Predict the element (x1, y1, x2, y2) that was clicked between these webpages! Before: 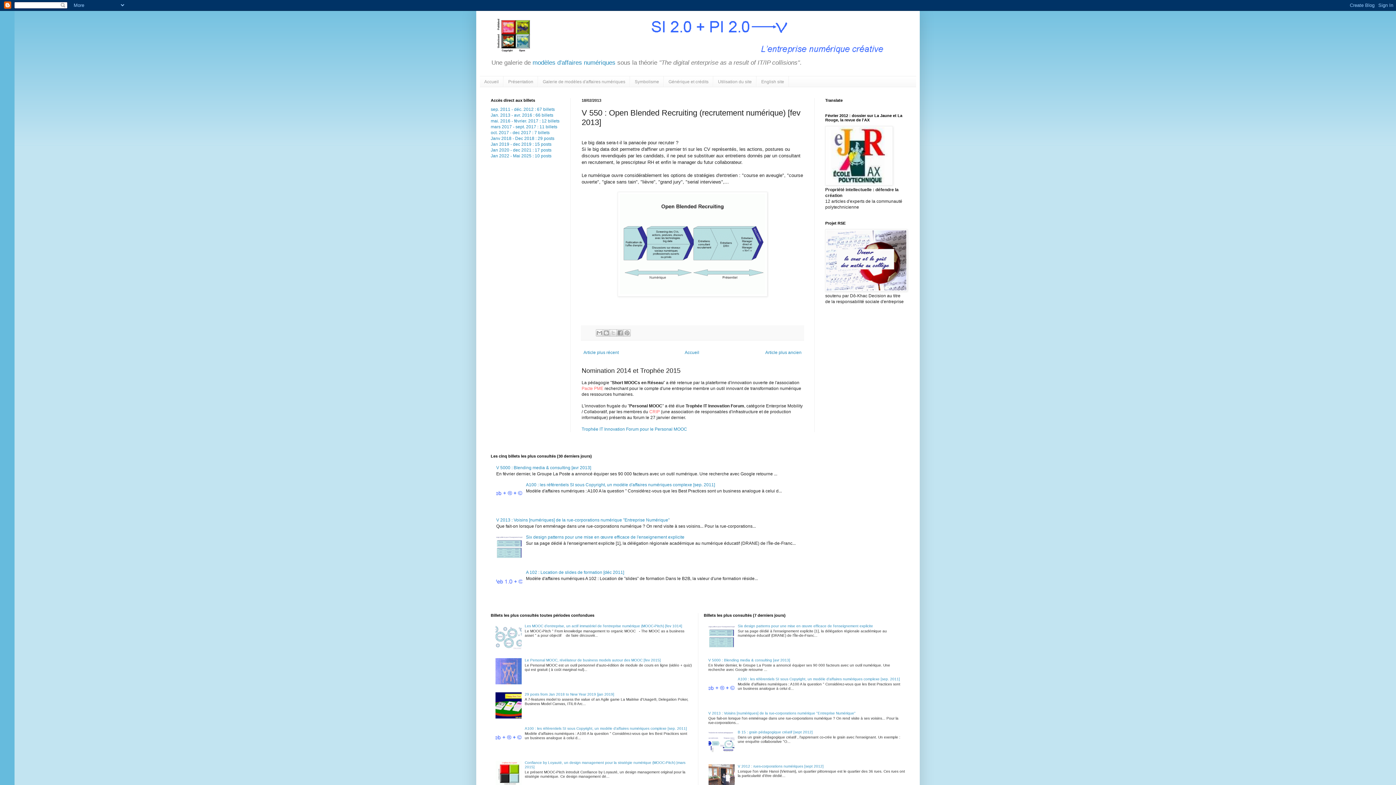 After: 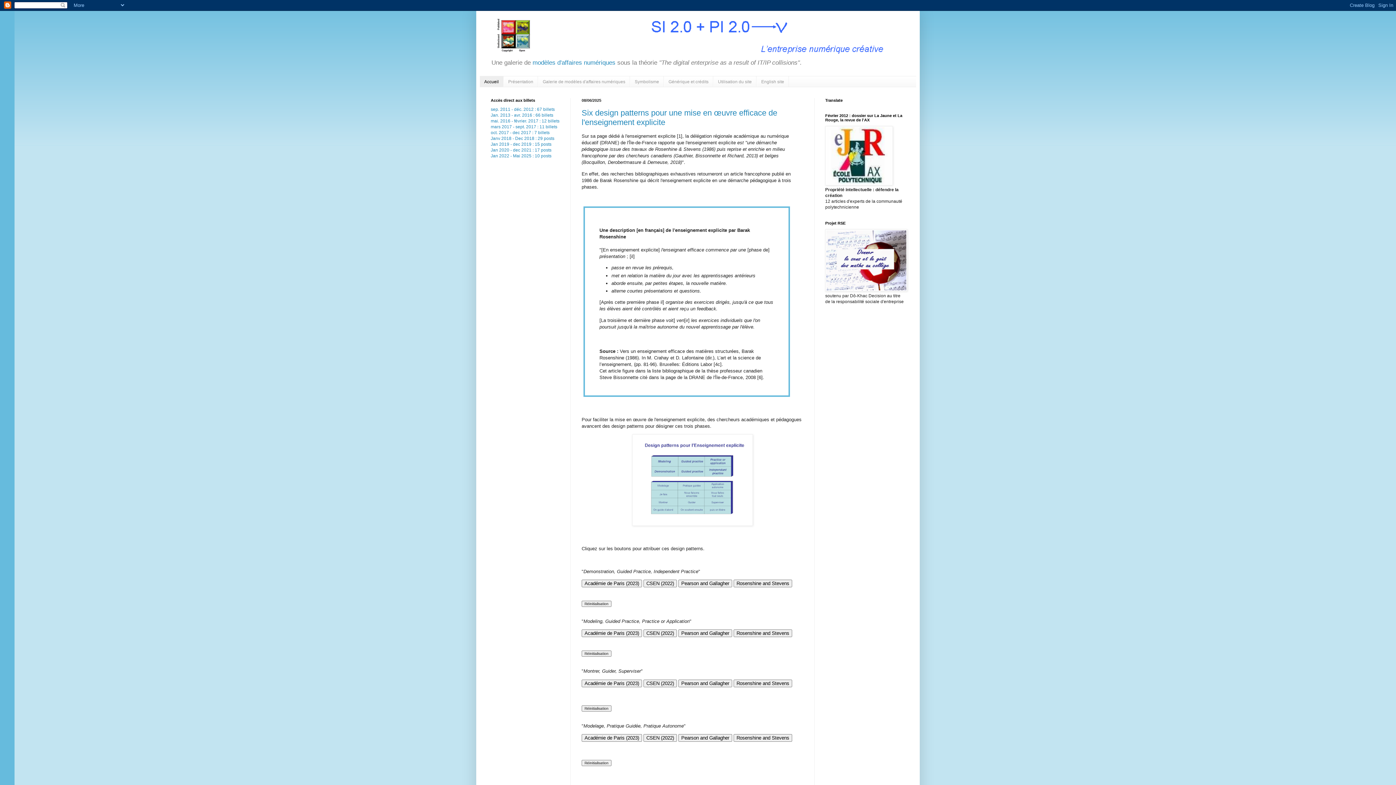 Action: bbox: (480, 14, 916, 55)